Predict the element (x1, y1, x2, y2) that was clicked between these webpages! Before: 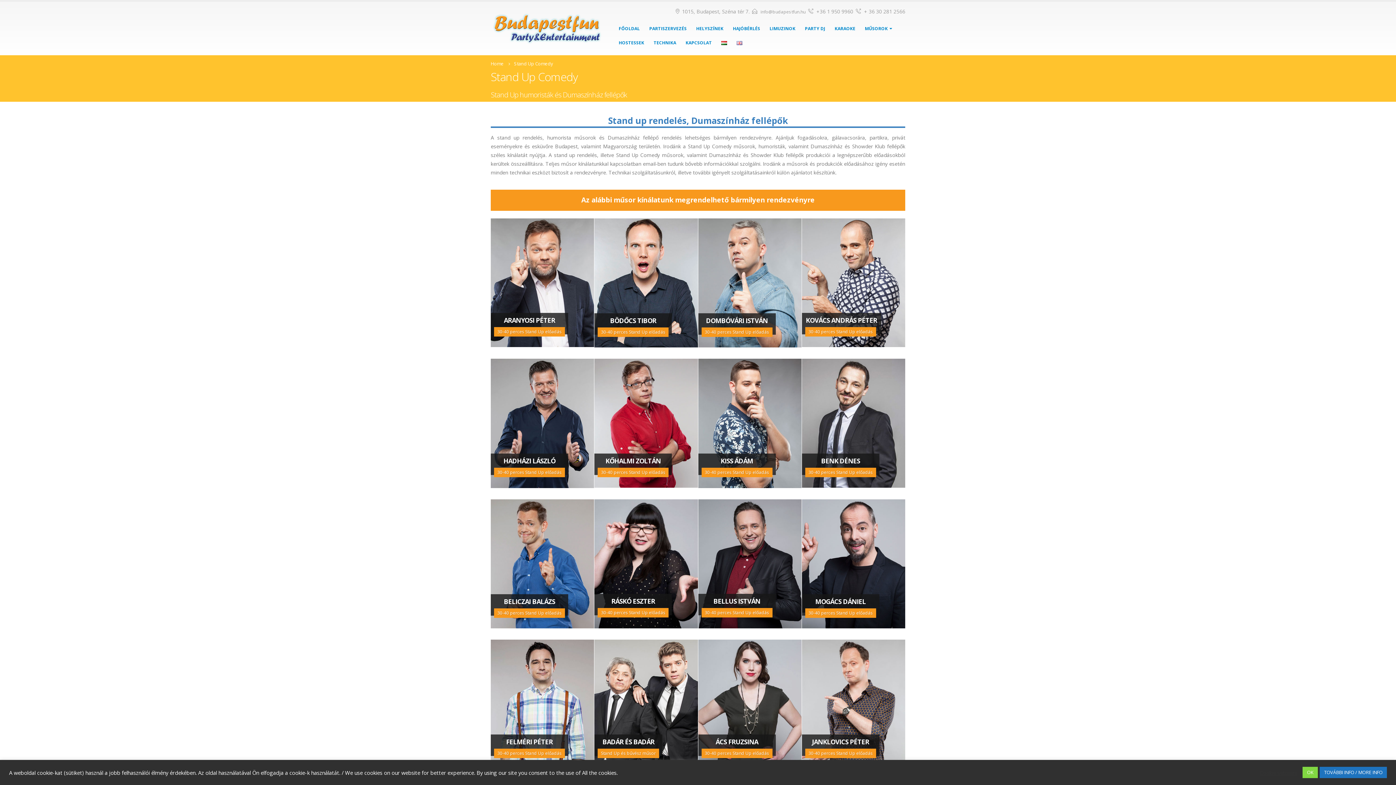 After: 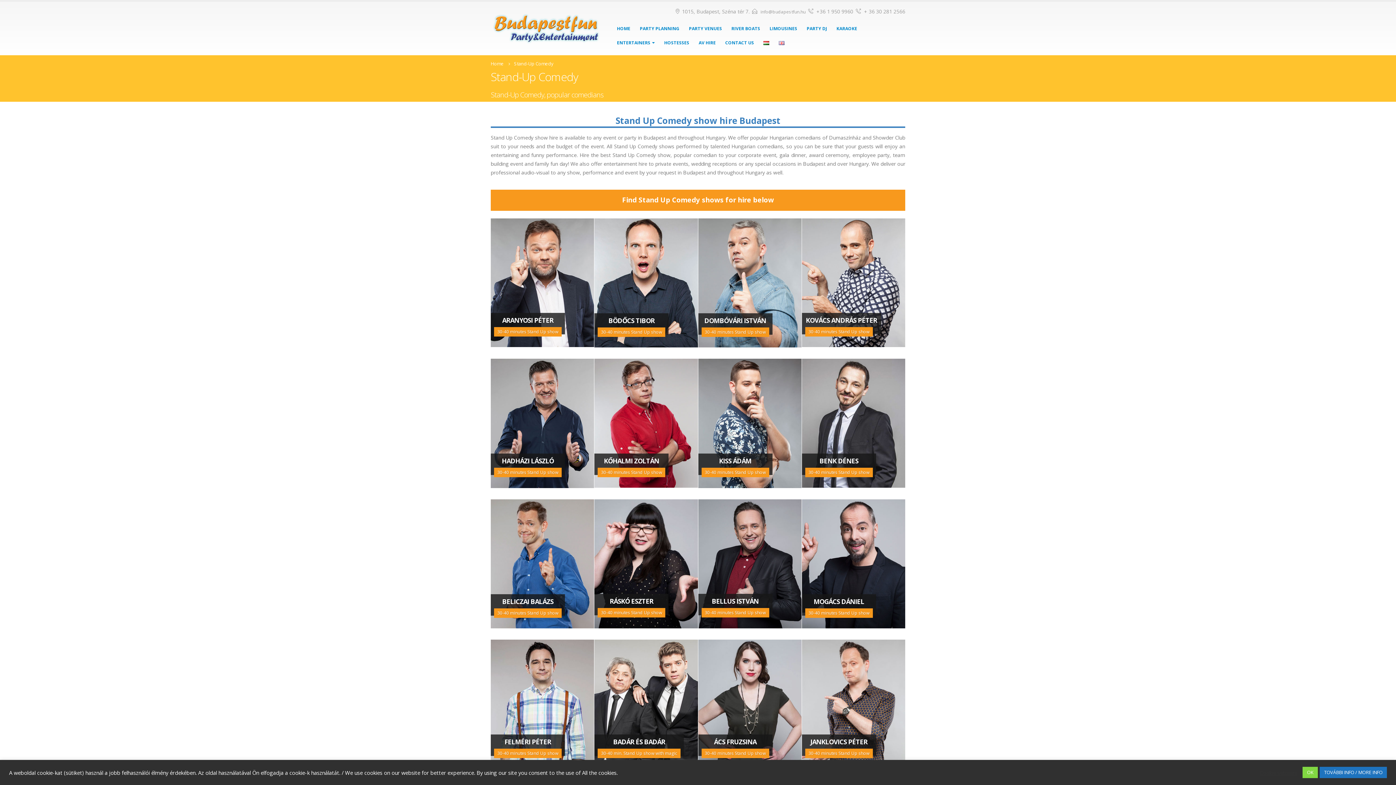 Action: bbox: (732, 36, 746, 49)